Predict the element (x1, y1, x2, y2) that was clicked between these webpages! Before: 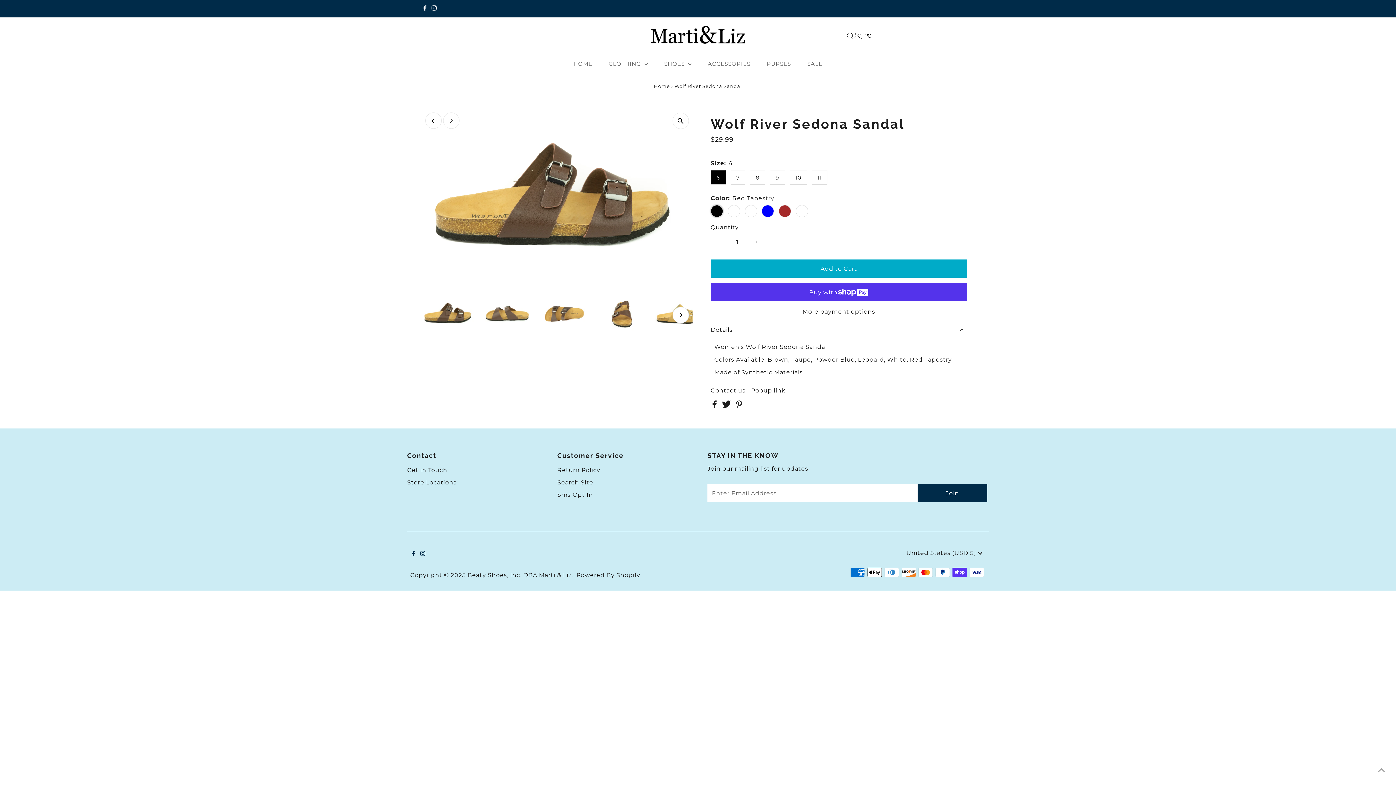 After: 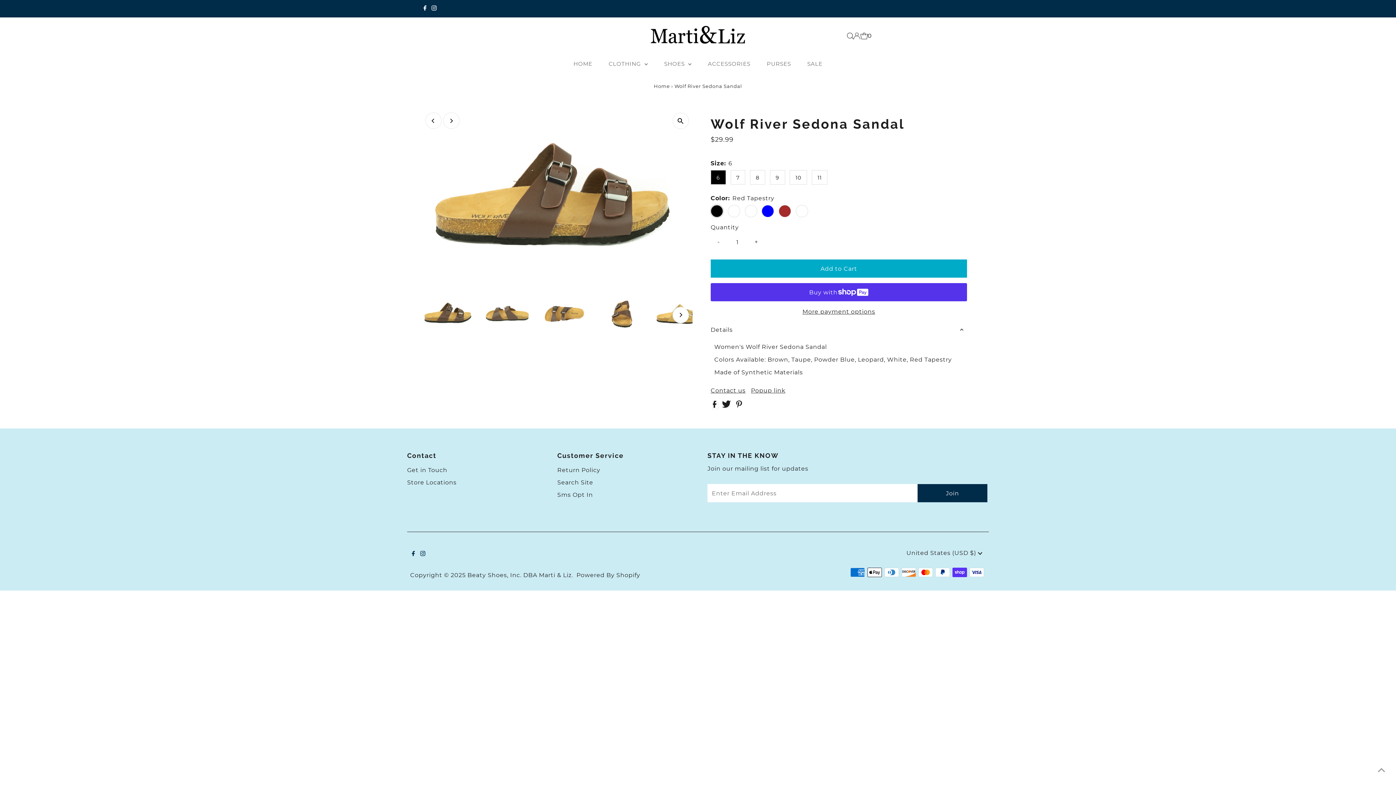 Action: bbox: (712, 402, 718, 409) label:  